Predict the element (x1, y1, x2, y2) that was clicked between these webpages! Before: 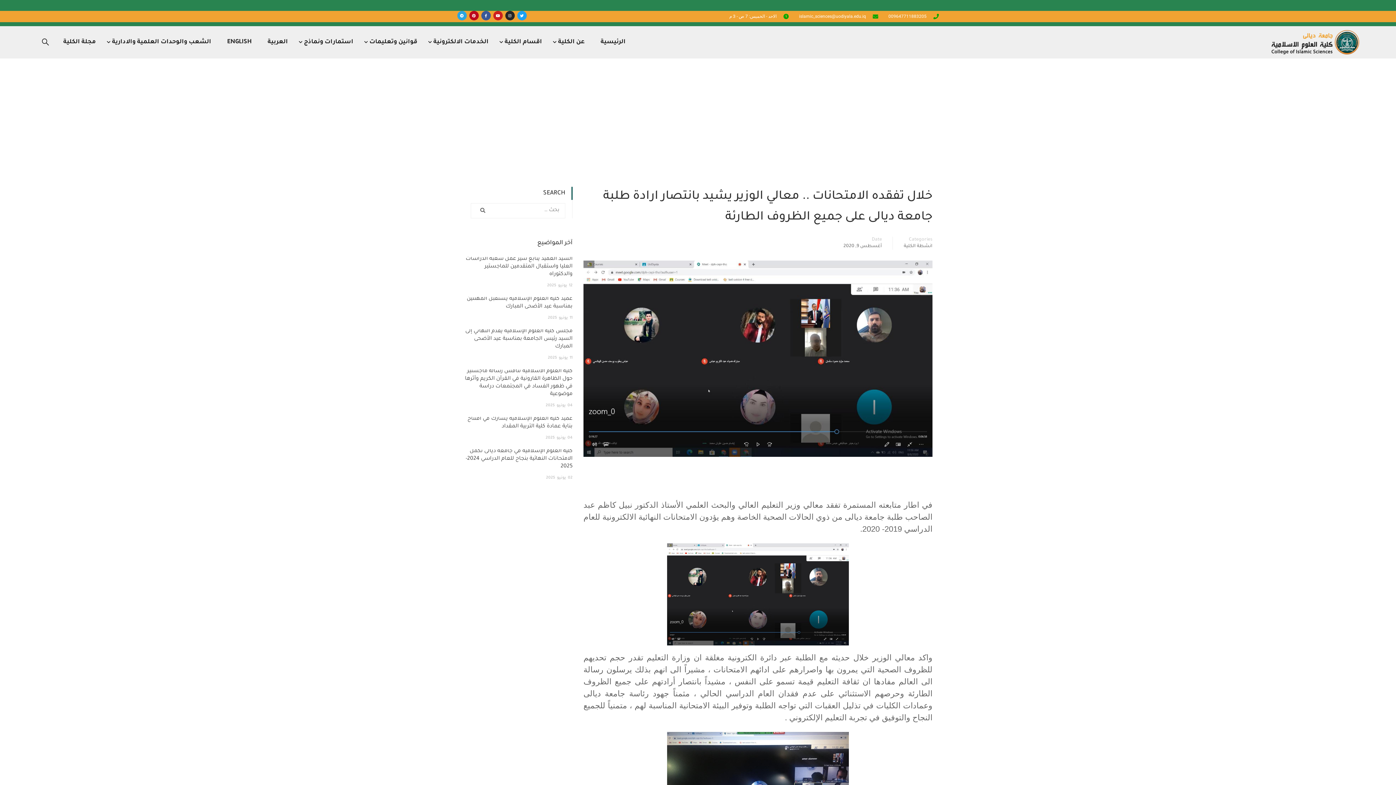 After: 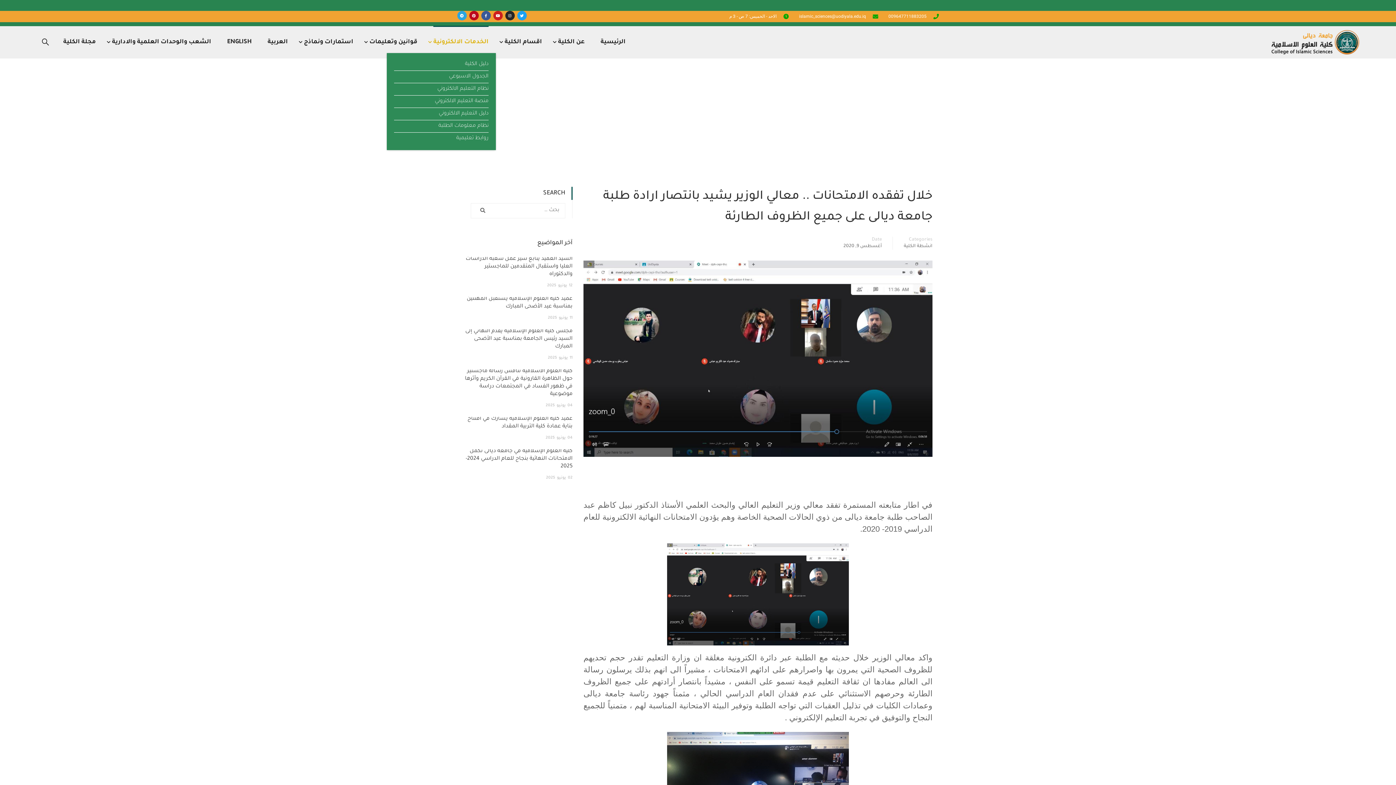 Action: bbox: (426, 31, 496, 53) label: الخدمات الالكترونية